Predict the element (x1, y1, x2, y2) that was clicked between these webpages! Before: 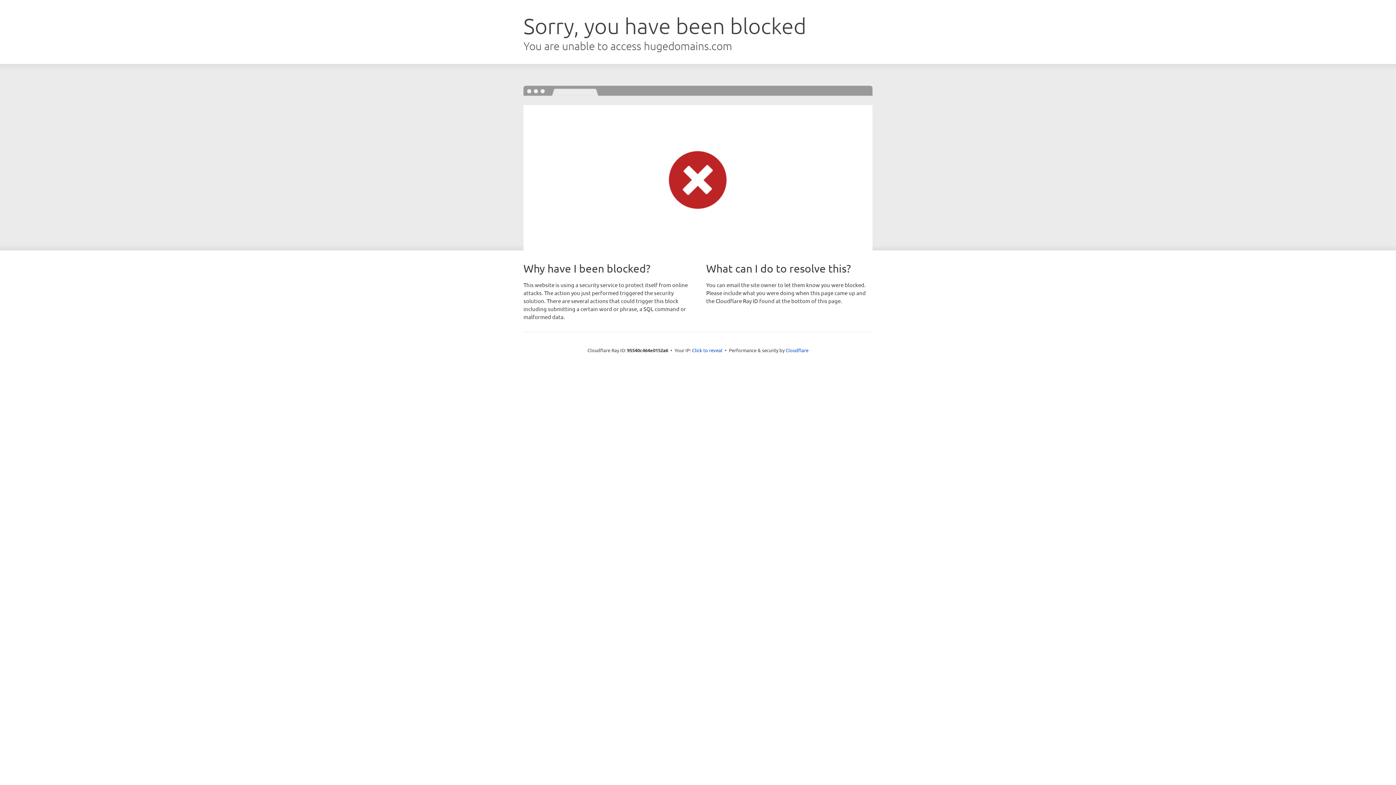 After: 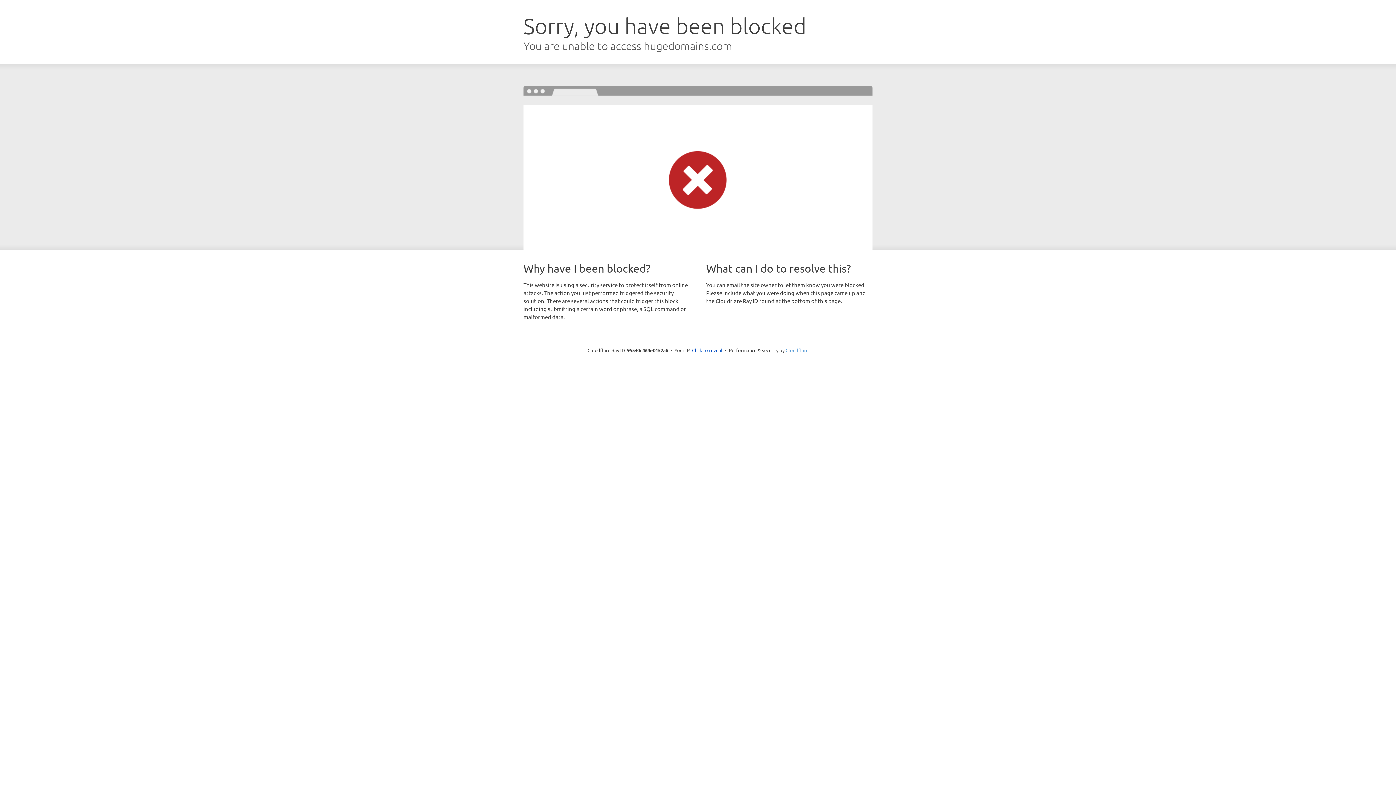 Action: label: Cloudflare bbox: (785, 347, 808, 353)